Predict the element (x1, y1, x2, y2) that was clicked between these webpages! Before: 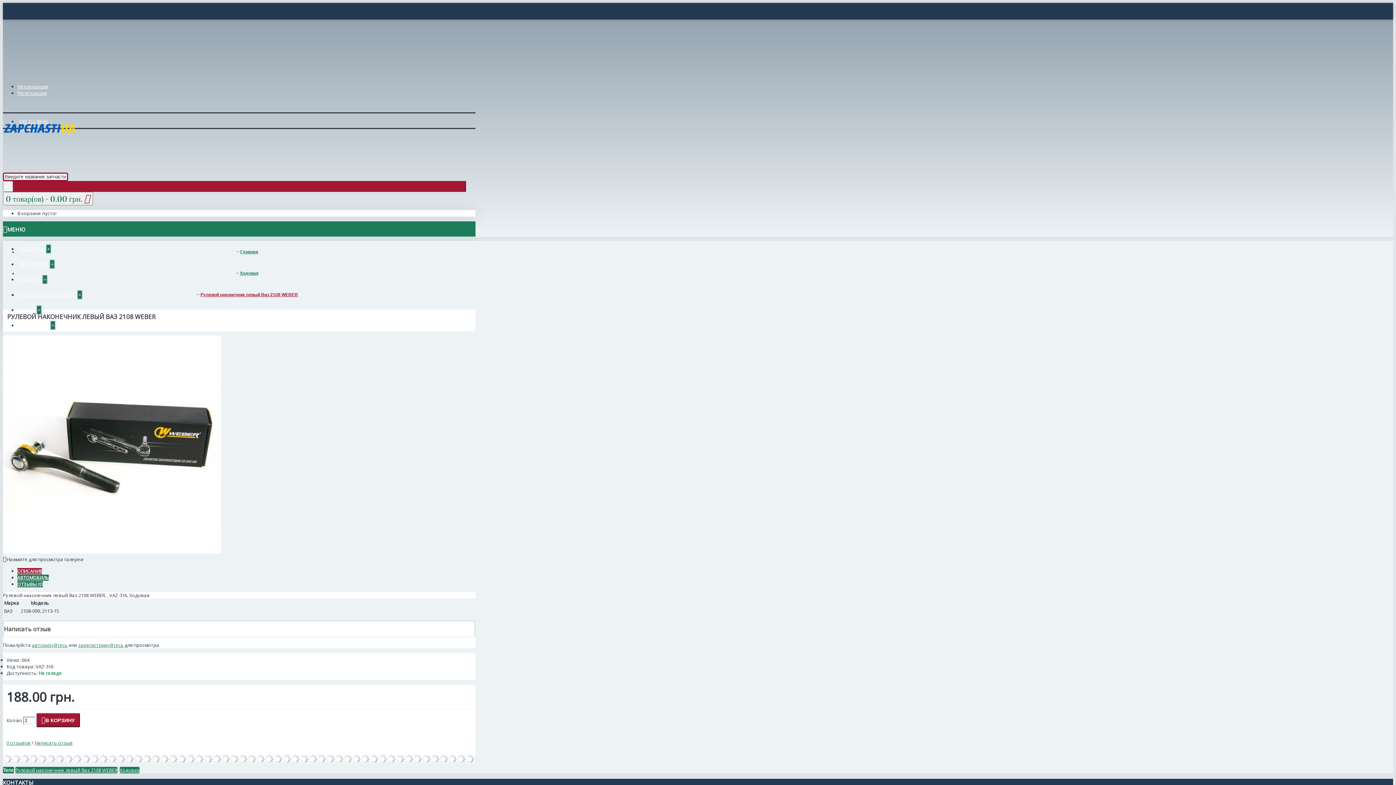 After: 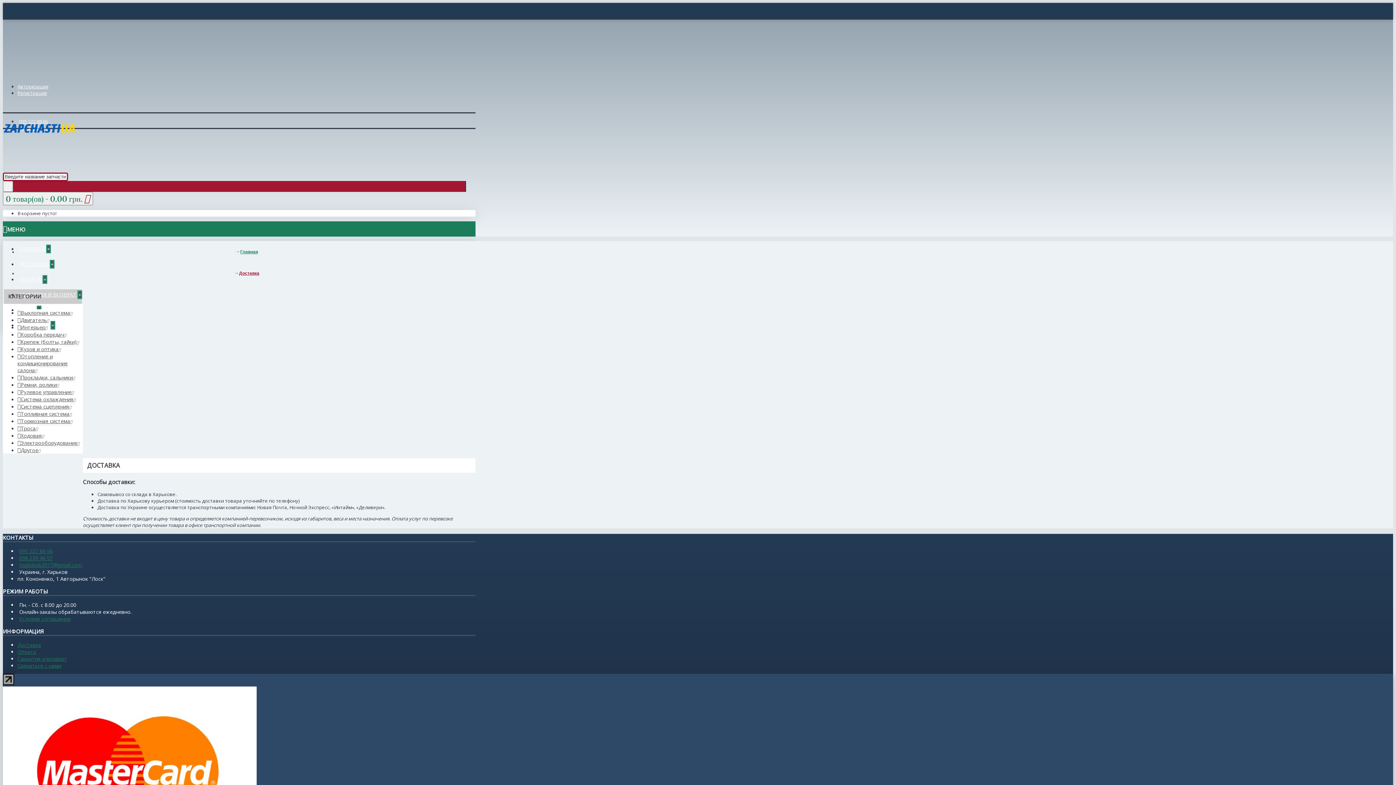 Action: label: ДОСТАВКА bbox: (17, 261, 48, 267)